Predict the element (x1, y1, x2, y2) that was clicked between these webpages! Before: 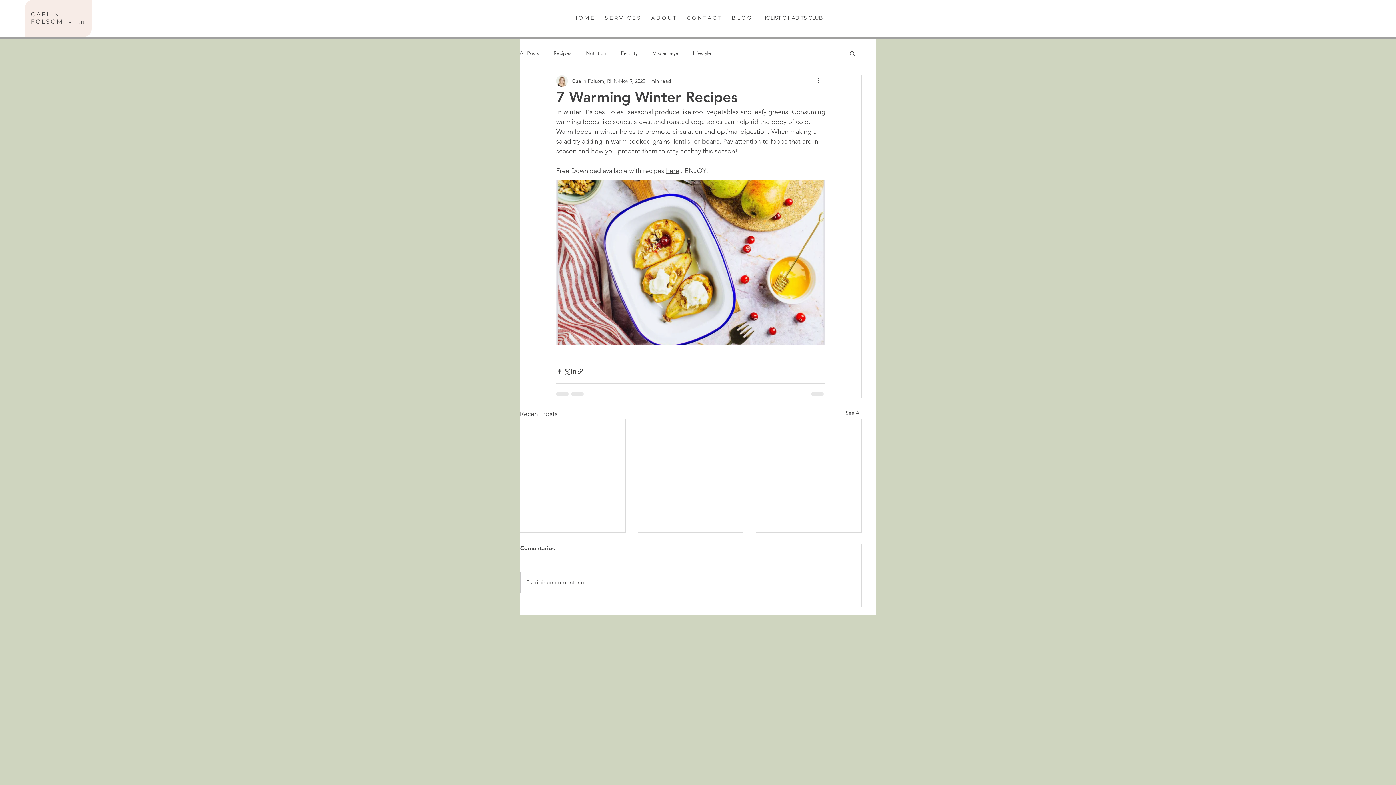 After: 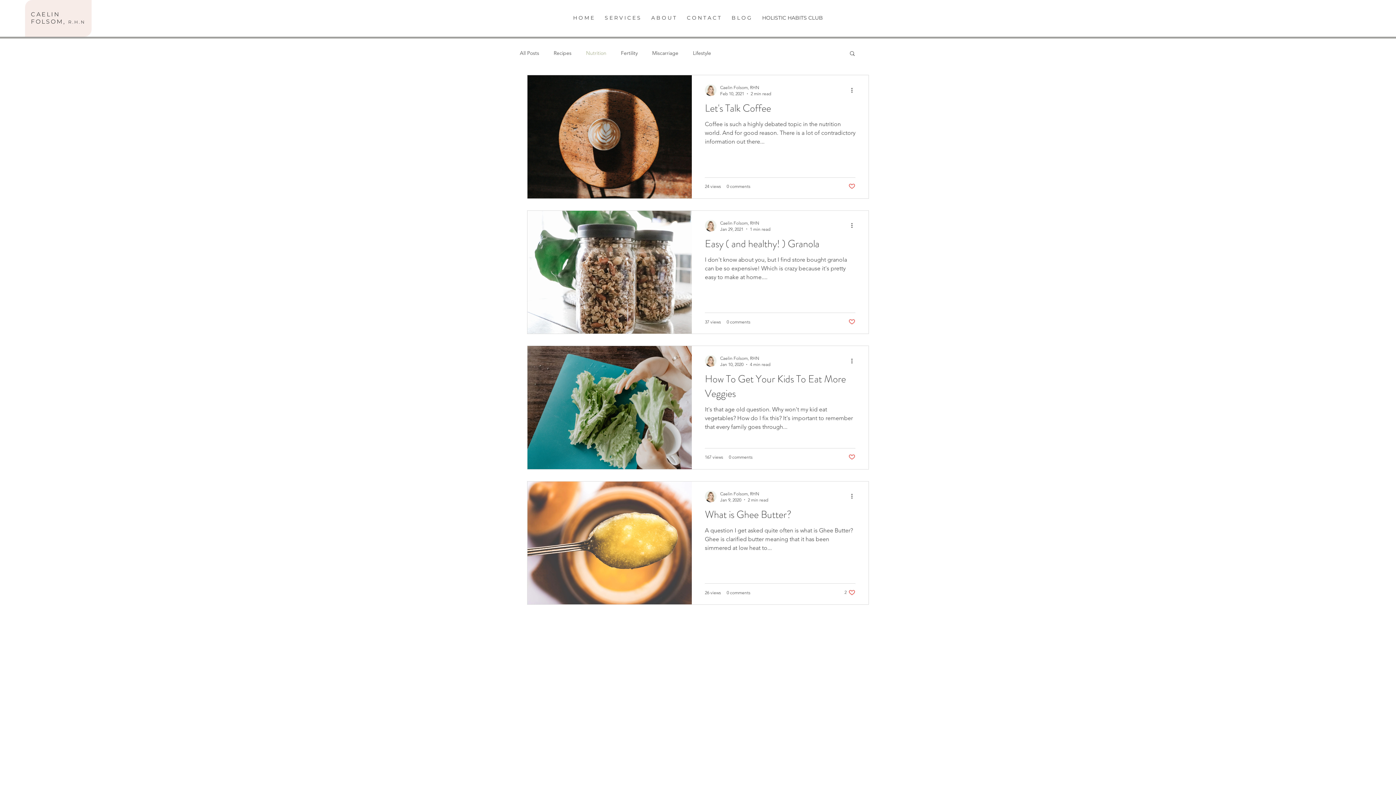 Action: label: Nutrition bbox: (586, 49, 606, 56)